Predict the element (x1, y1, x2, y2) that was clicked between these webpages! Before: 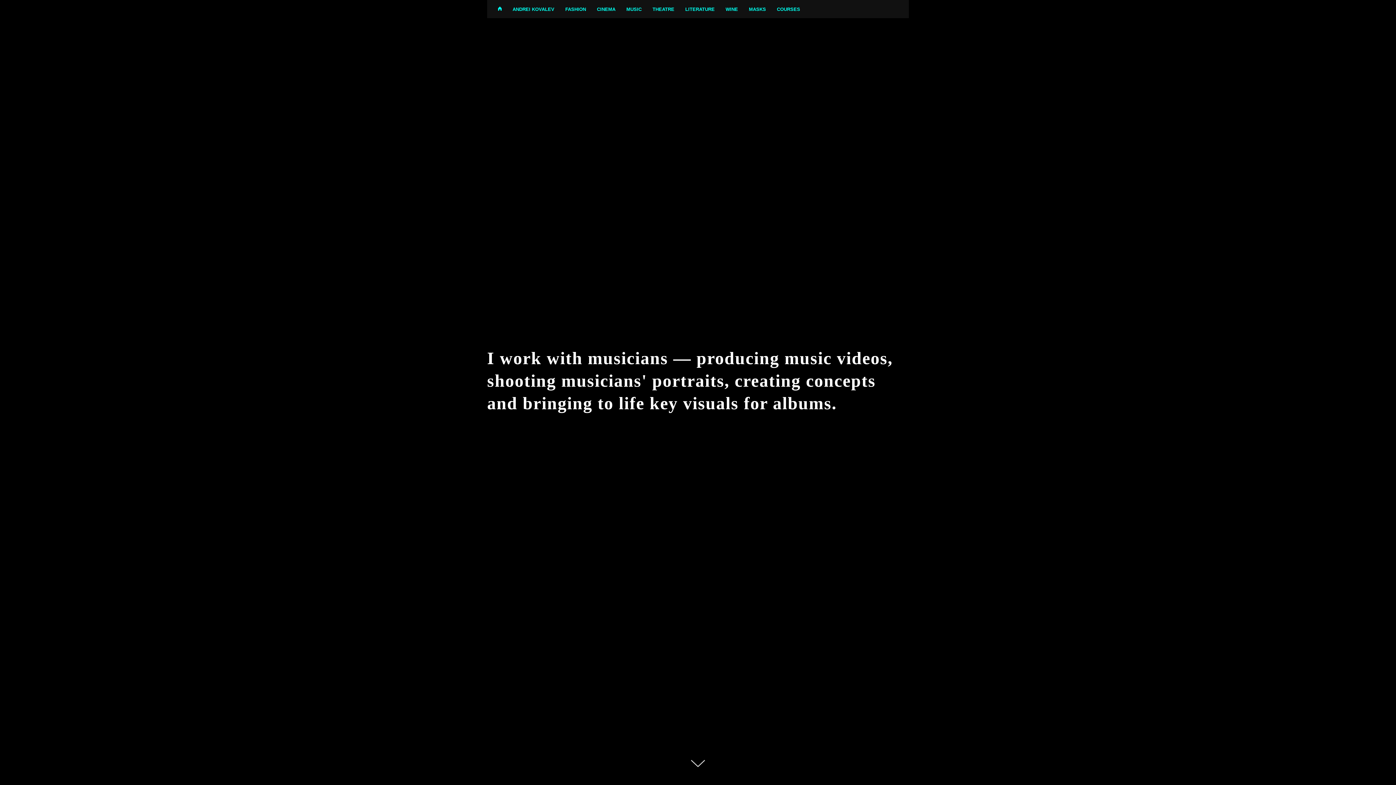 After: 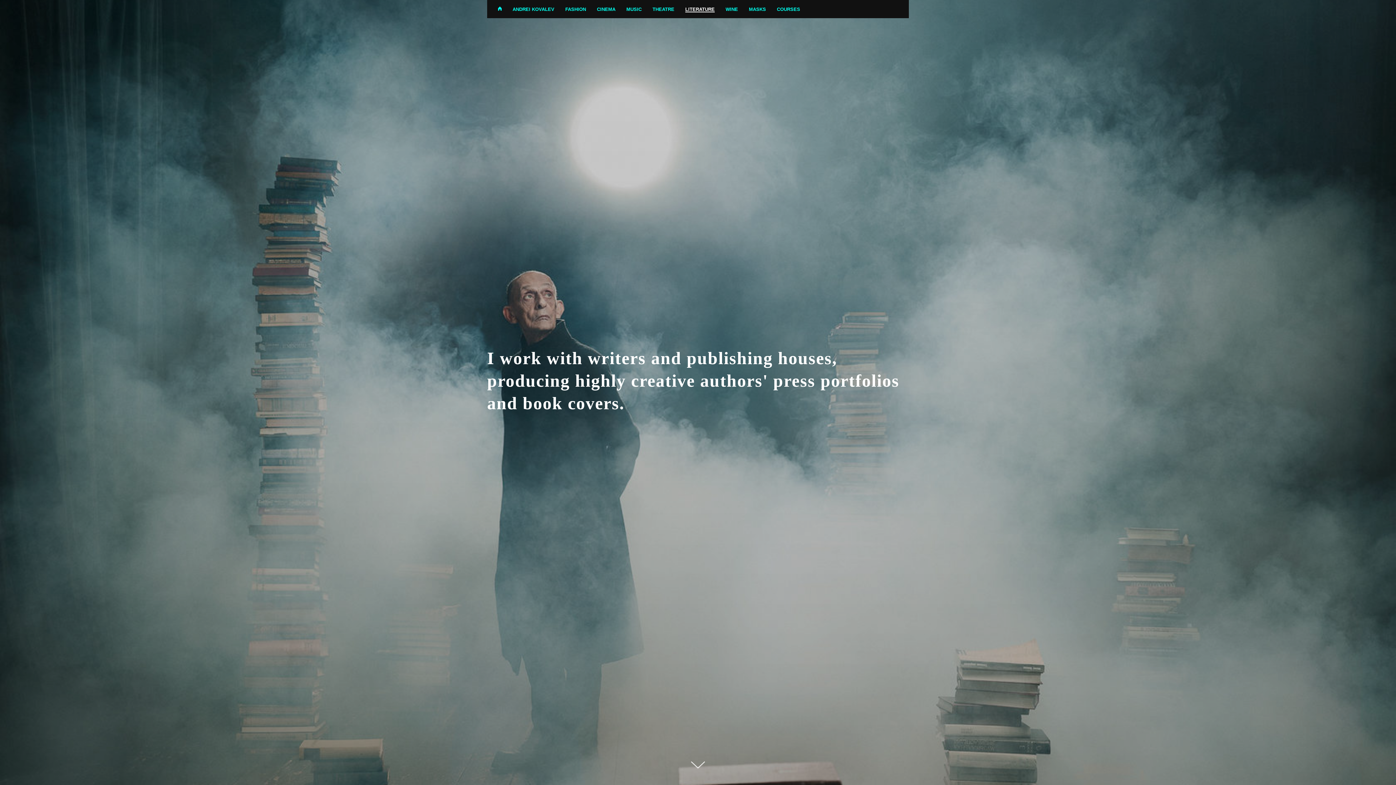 Action: label: LITERATURE bbox: (685, 6, 714, 12)